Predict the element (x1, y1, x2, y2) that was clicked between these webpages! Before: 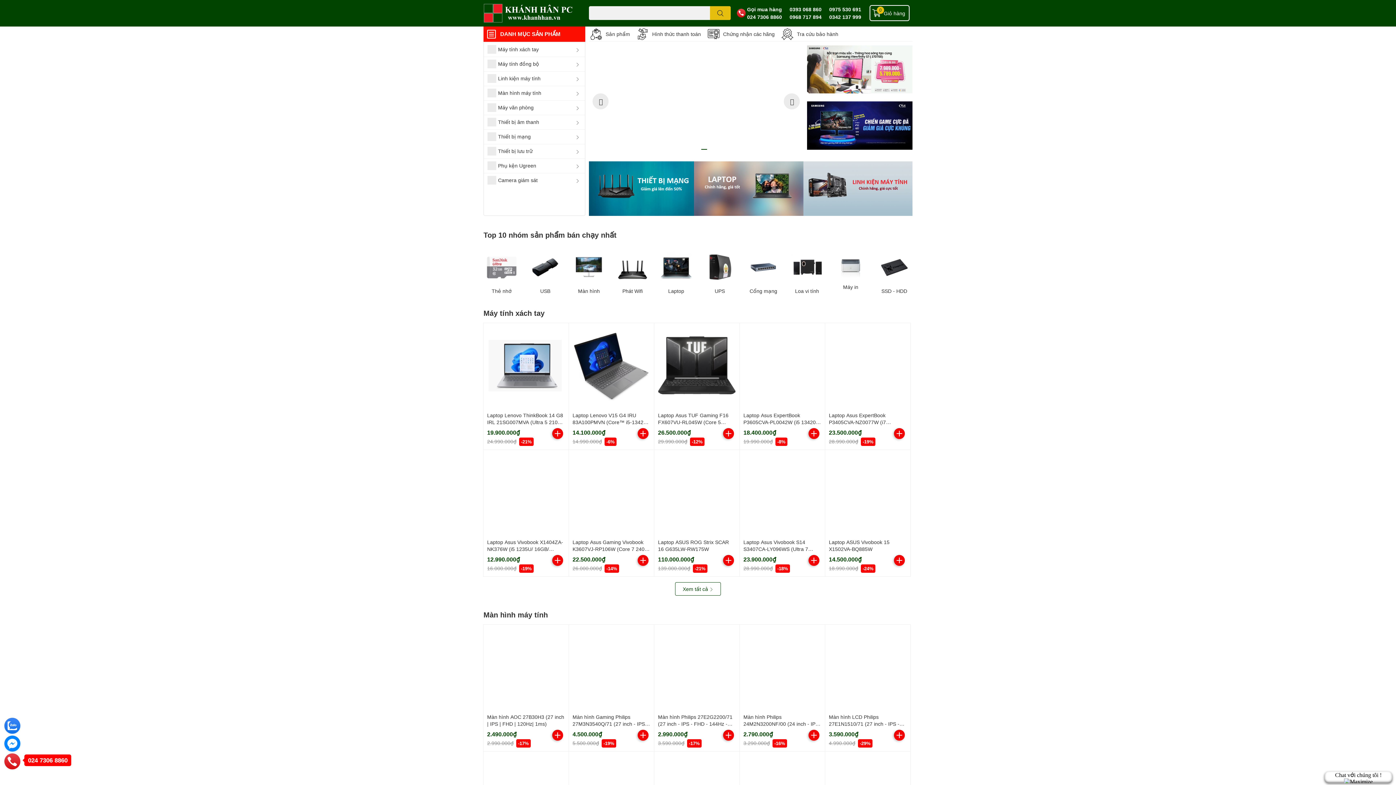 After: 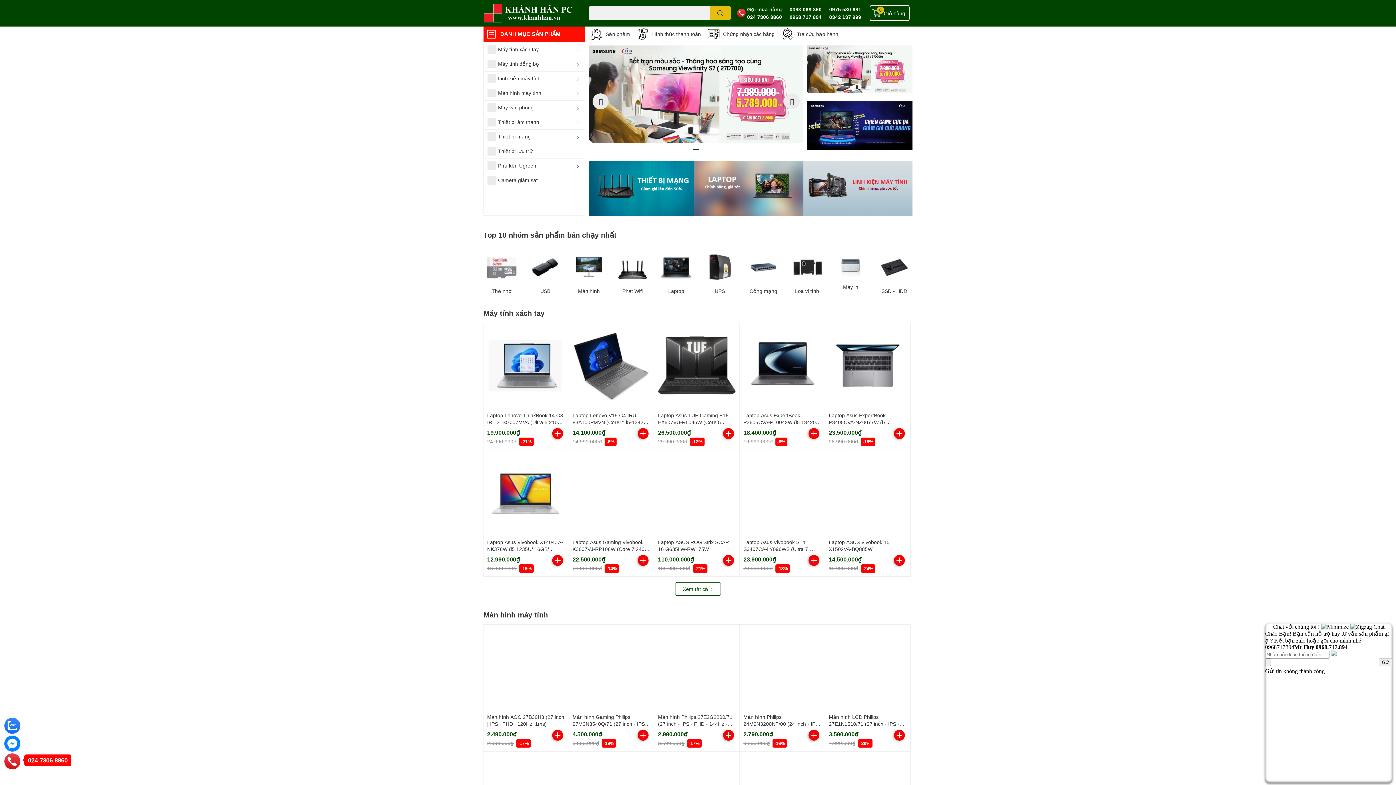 Action: bbox: (807, 45, 912, 101)